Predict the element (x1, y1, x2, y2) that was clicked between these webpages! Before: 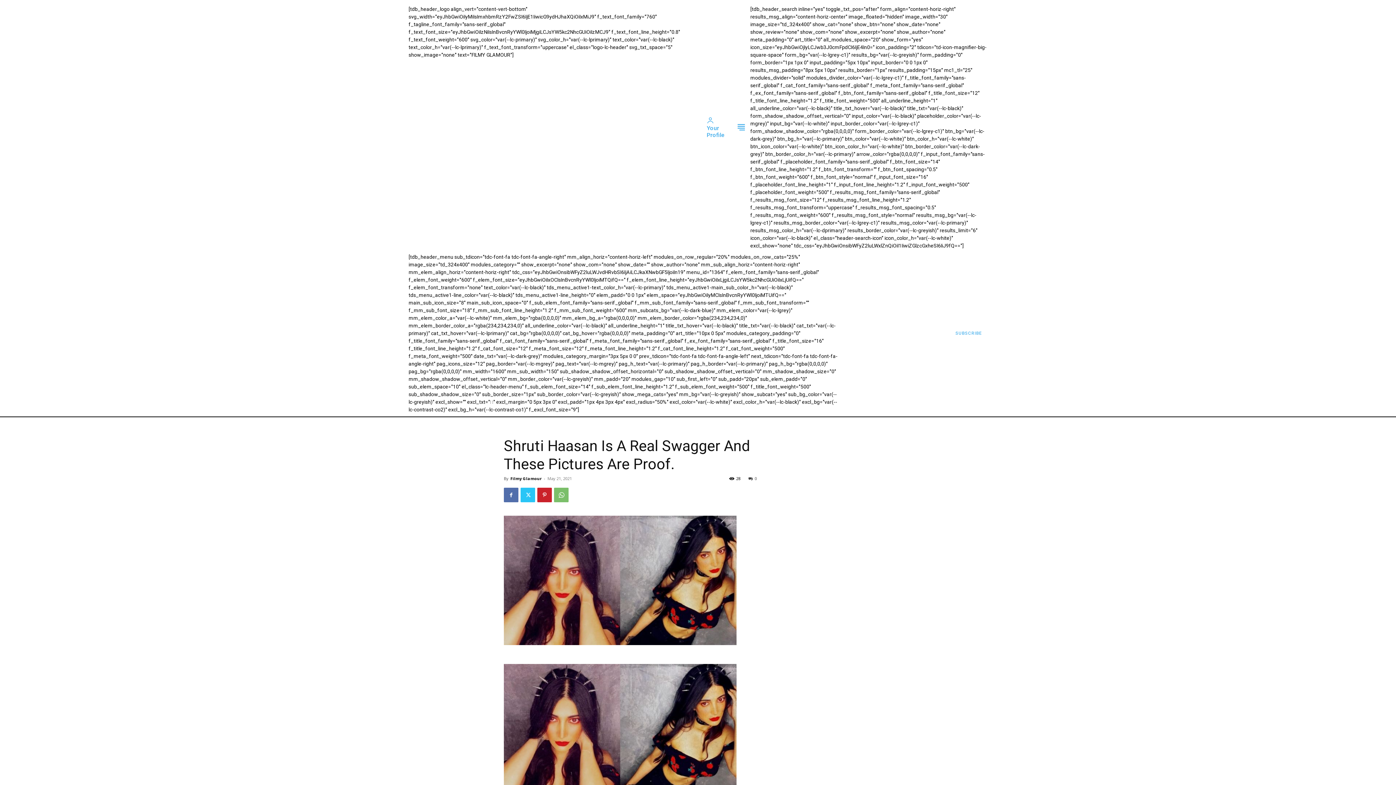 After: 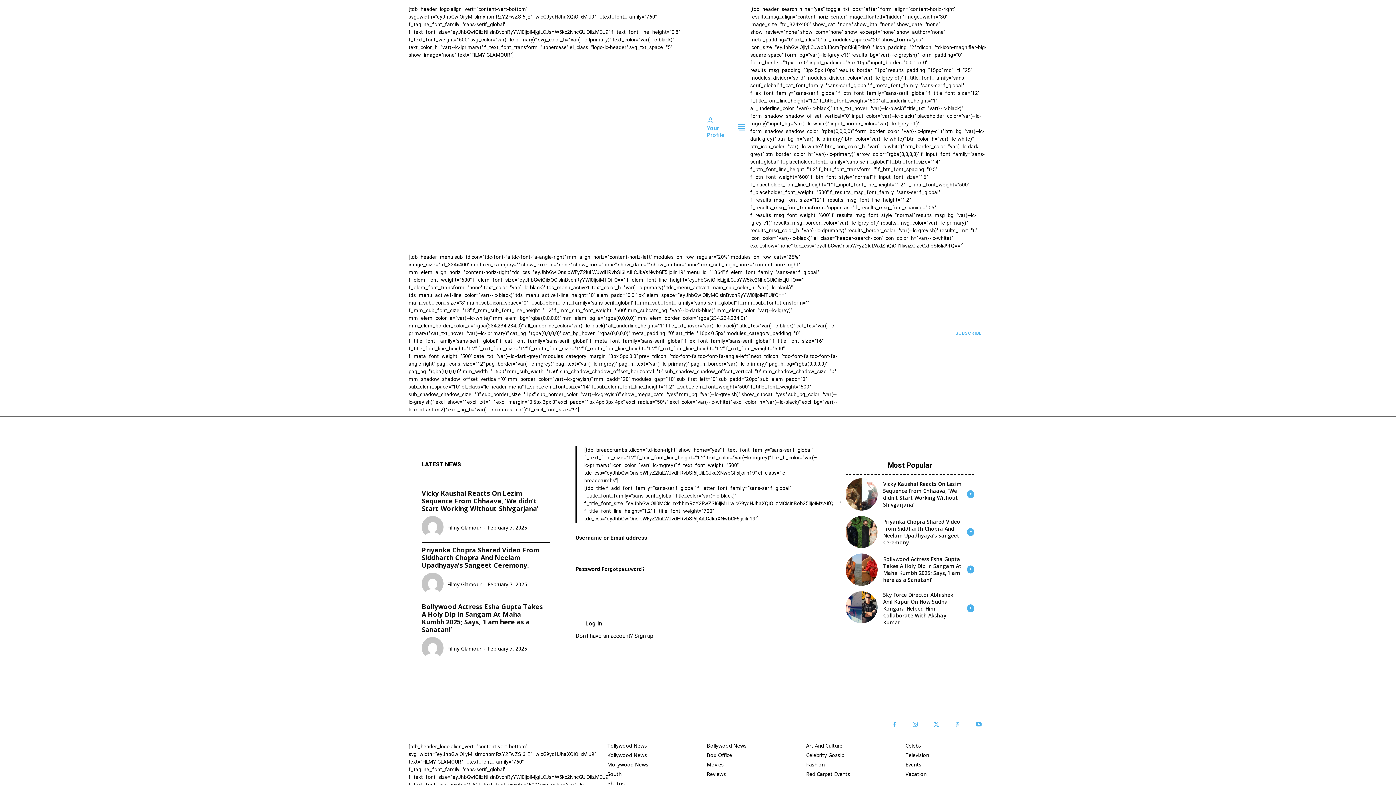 Action: bbox: (706, 116, 725, 138) label: User account